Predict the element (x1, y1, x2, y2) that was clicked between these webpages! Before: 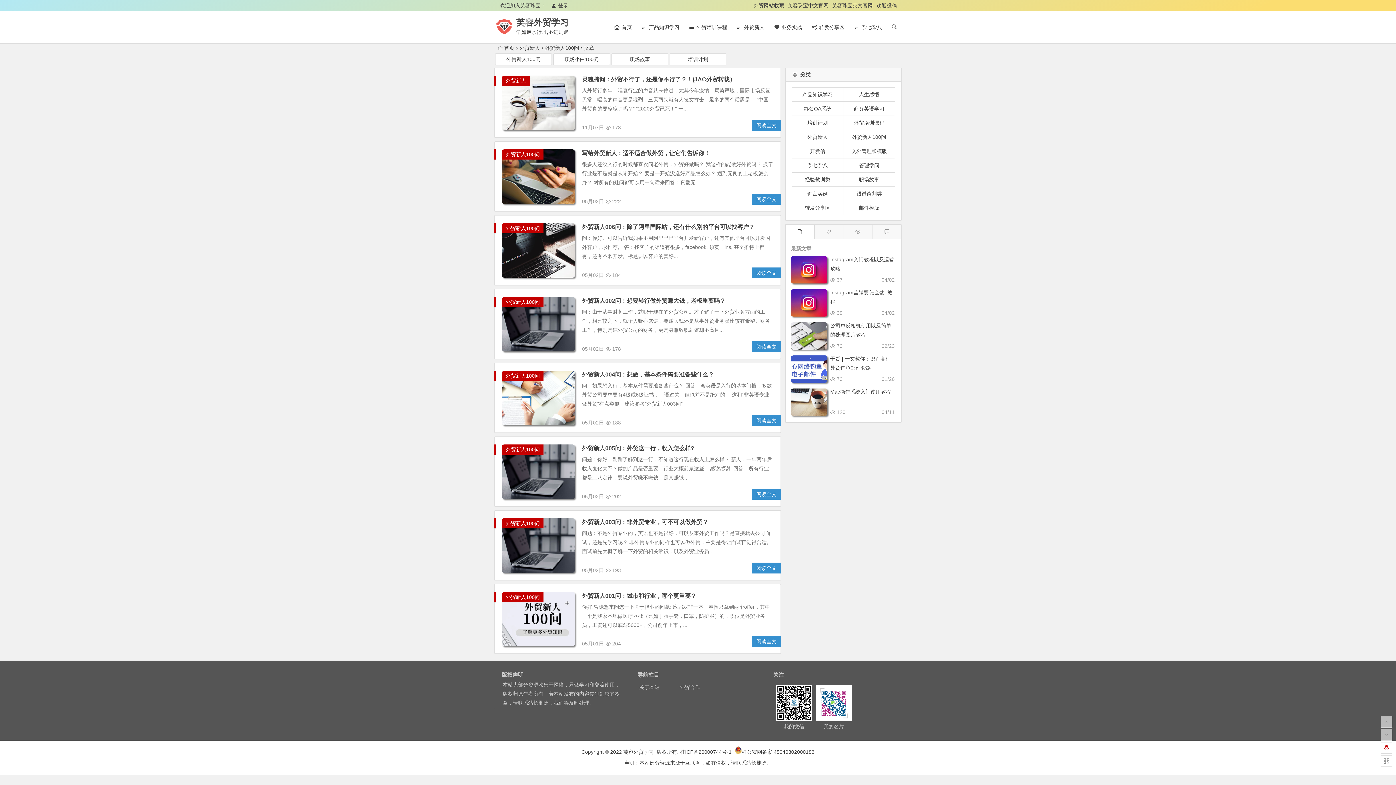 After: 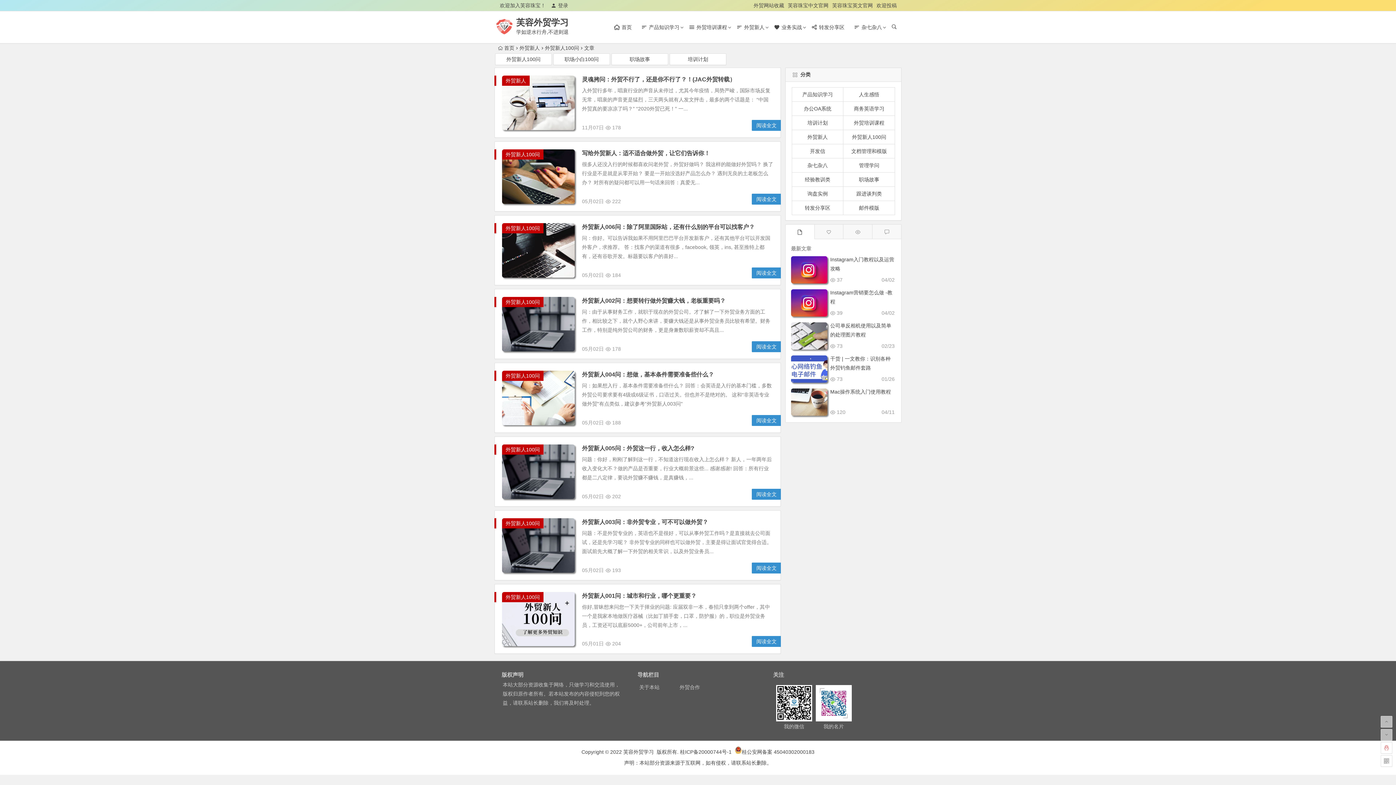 Action: bbox: (843, 224, 872, 239)